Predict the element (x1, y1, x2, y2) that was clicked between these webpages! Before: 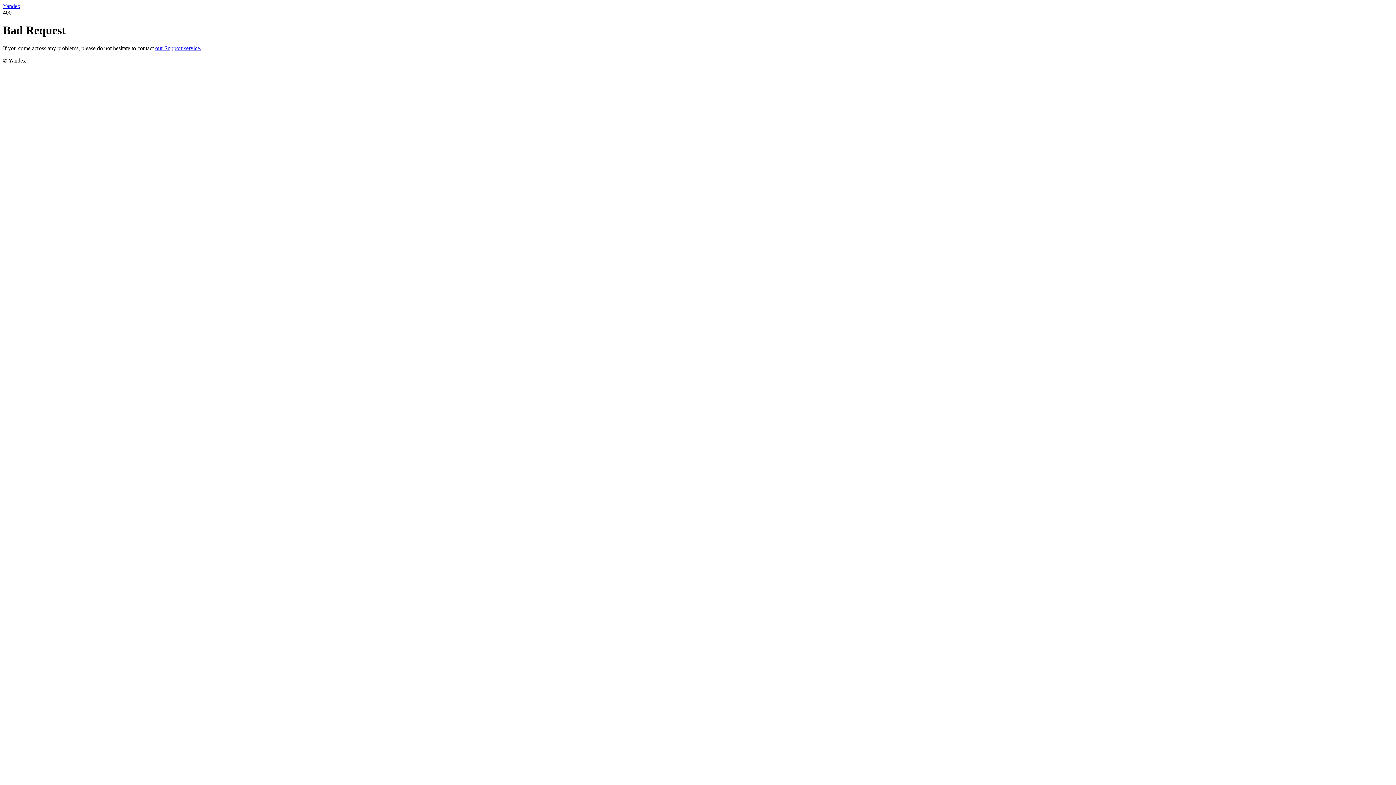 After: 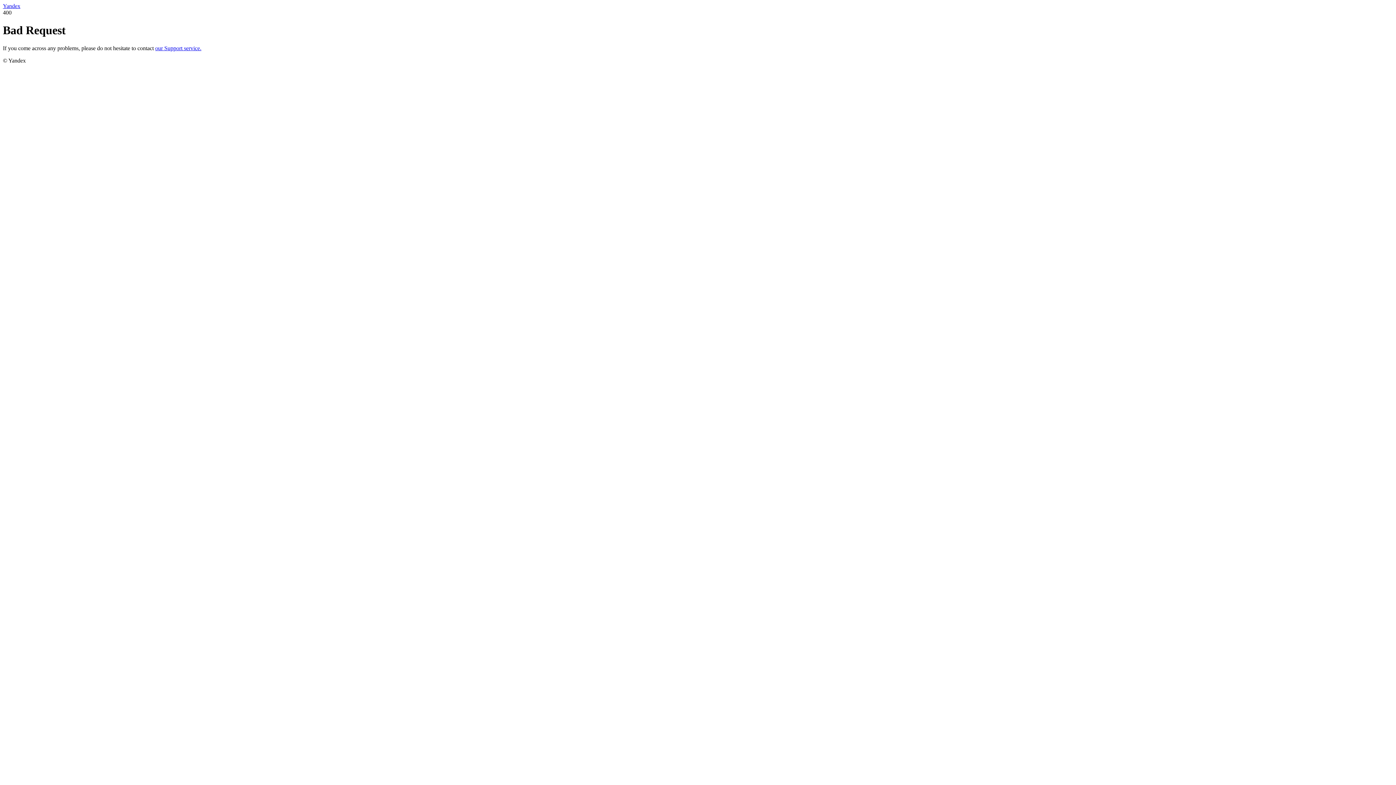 Action: bbox: (2, 2, 20, 9) label: Yandex